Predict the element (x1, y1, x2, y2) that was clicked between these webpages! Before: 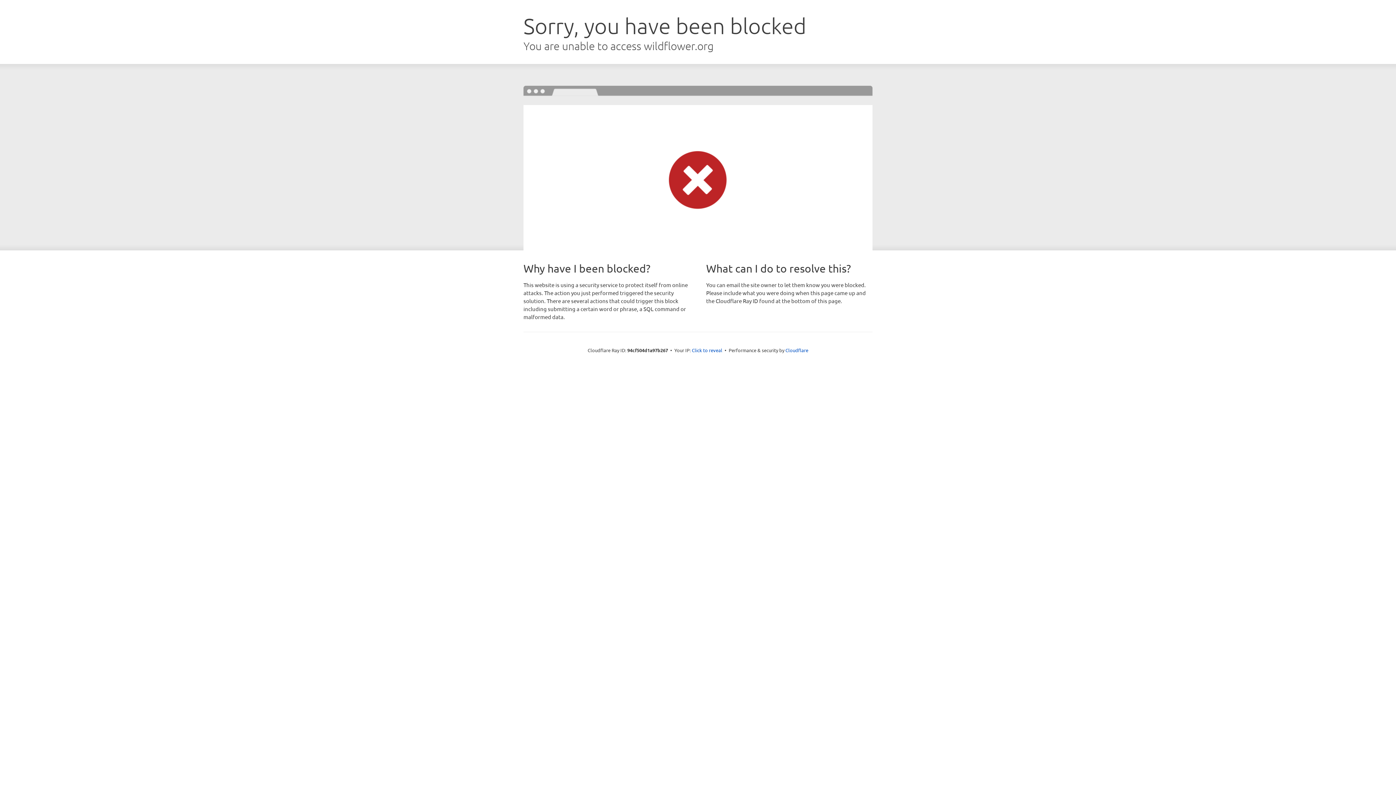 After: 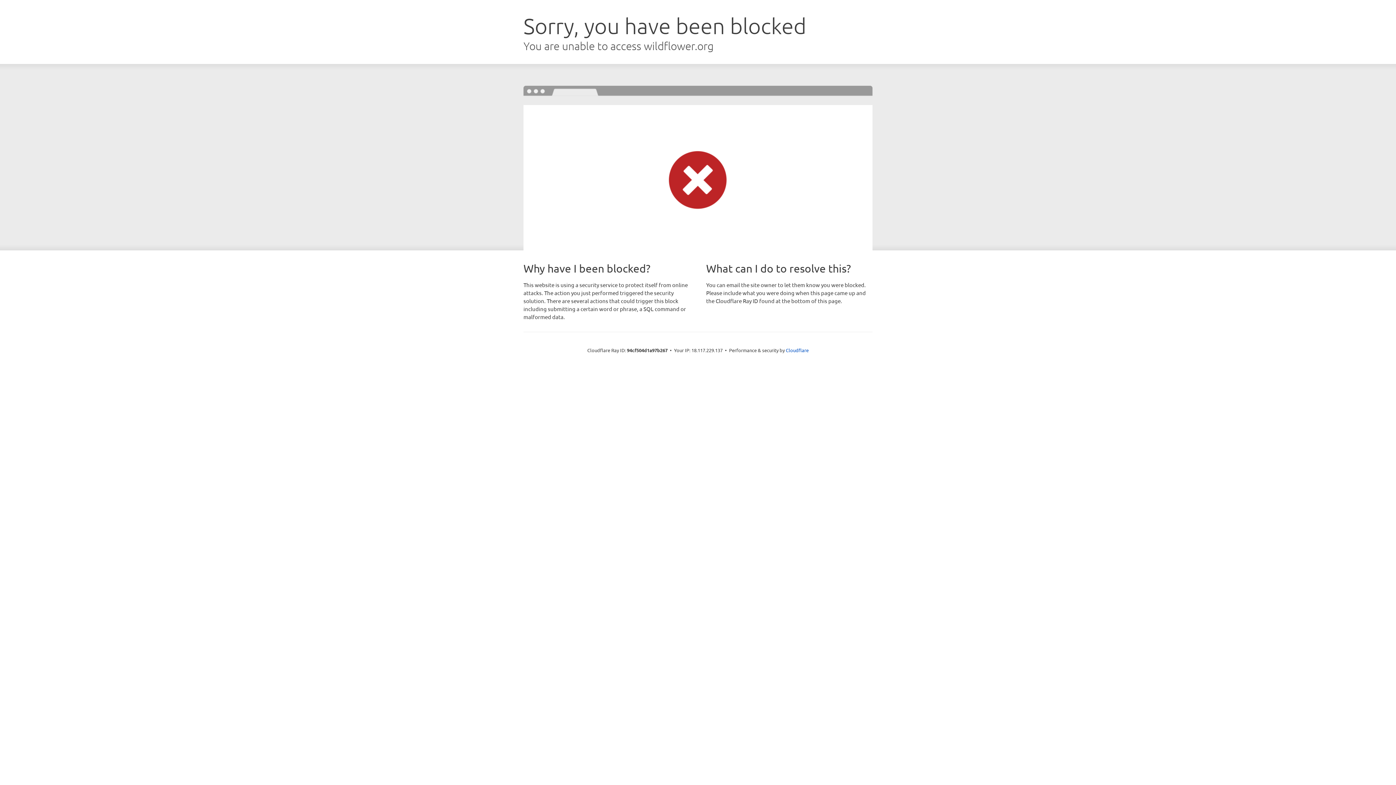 Action: bbox: (692, 346, 722, 353) label: Click to reveal